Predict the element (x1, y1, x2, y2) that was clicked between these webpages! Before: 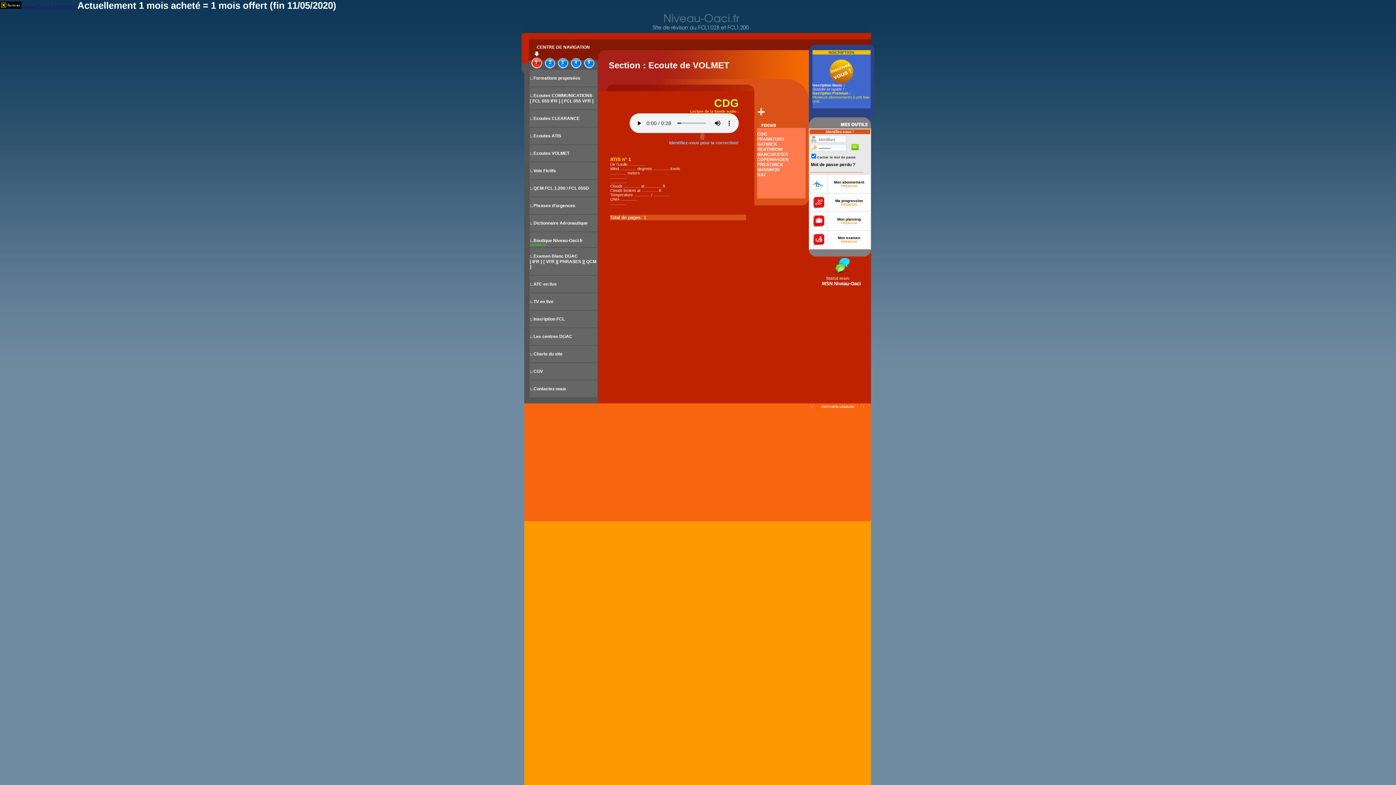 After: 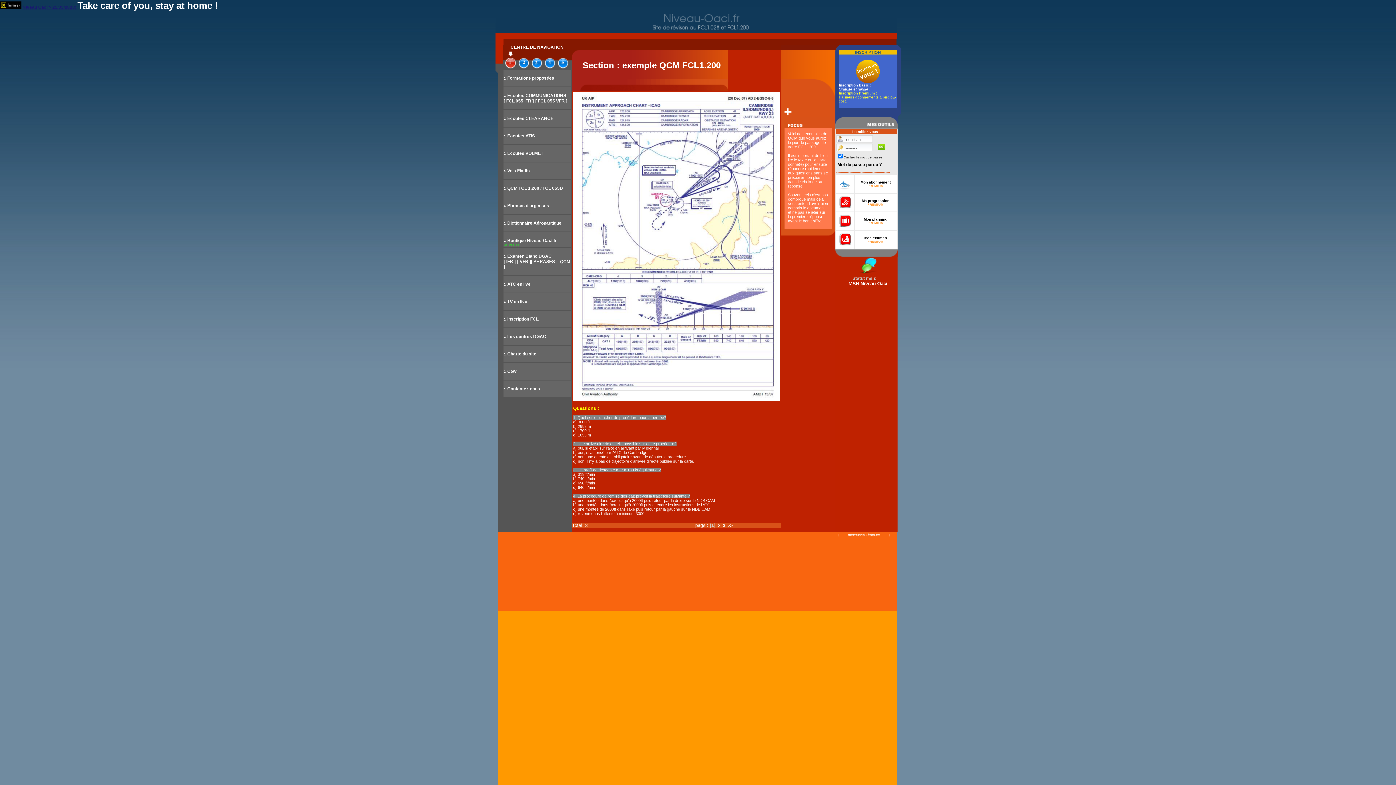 Action: bbox: (530, 185, 589, 190) label: :. QCM FCL 1.200 / FCL 055D